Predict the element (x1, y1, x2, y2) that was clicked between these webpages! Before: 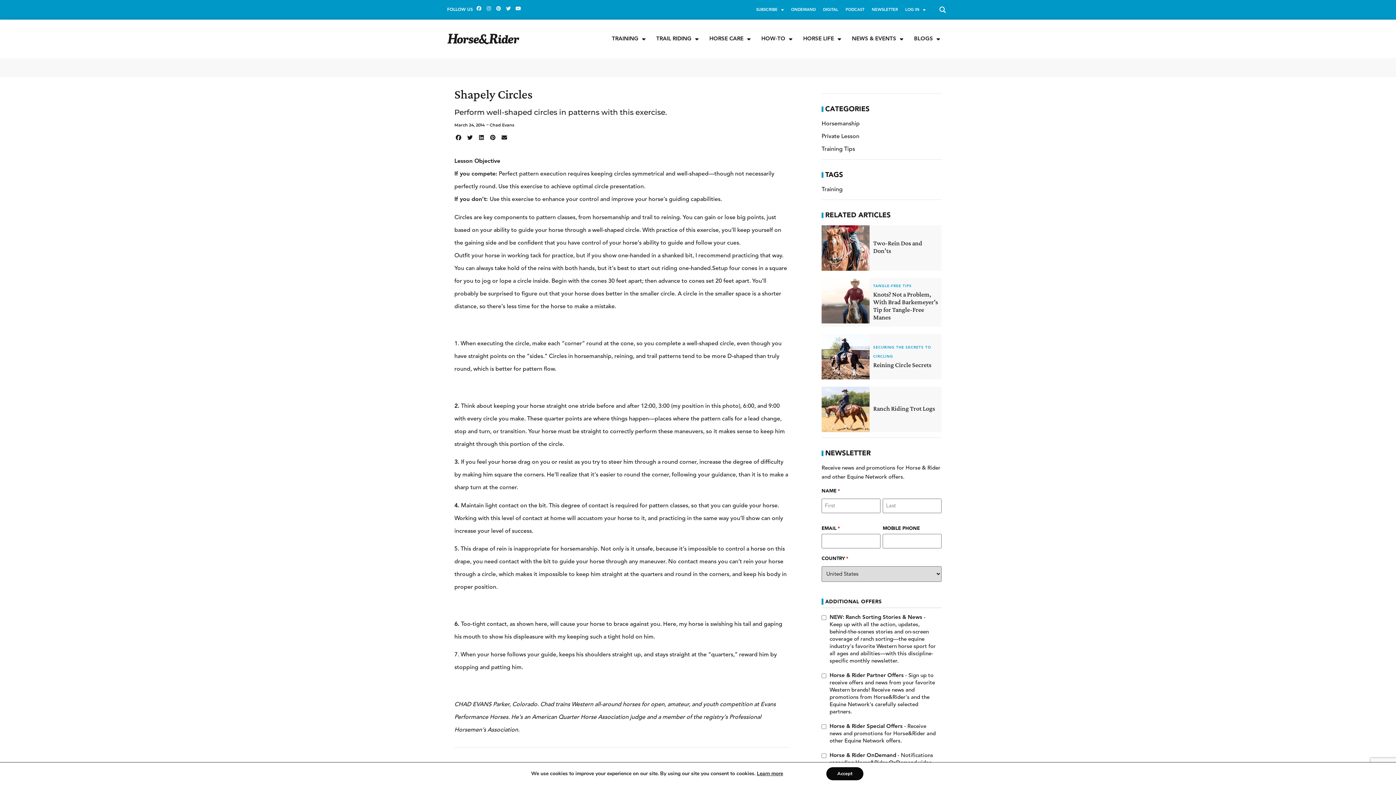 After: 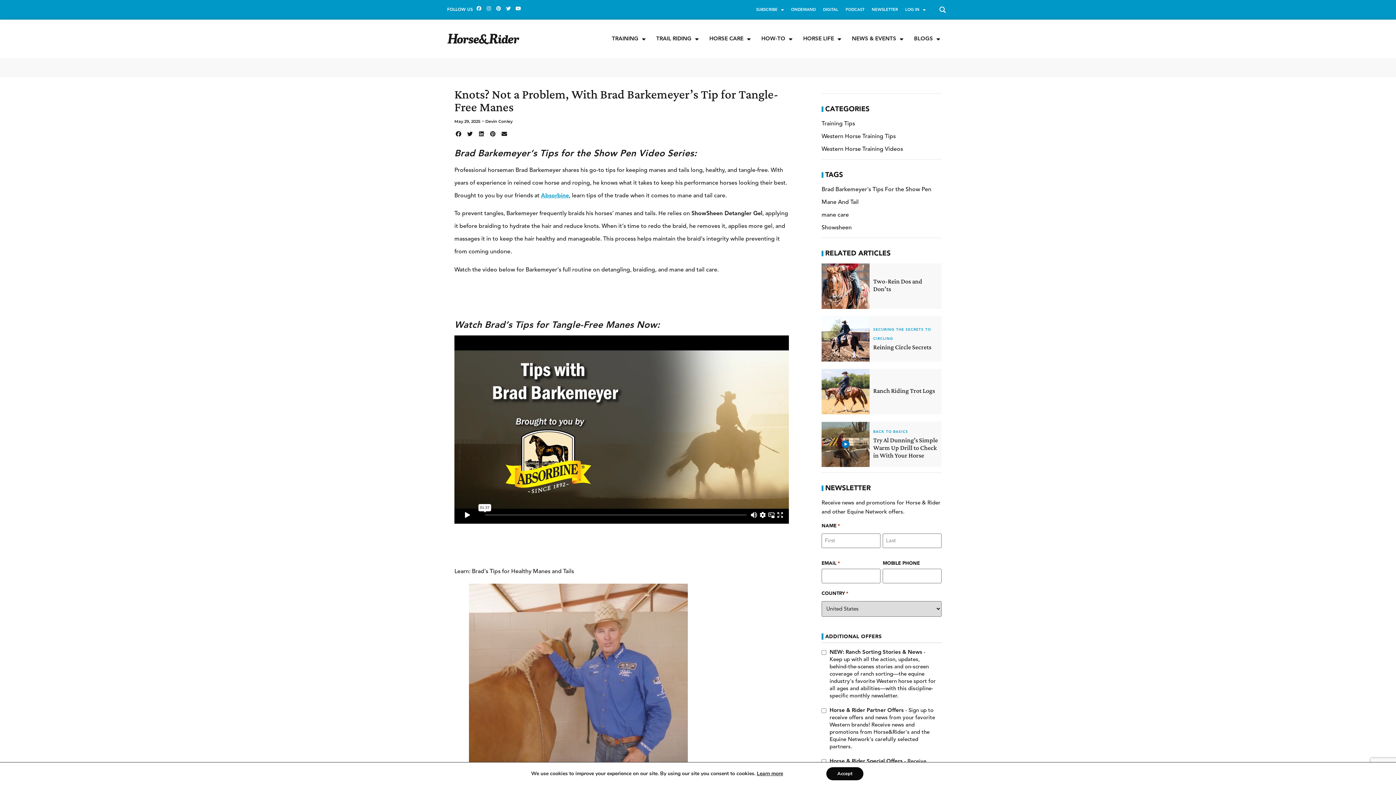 Action: bbox: (821, 278, 869, 323)